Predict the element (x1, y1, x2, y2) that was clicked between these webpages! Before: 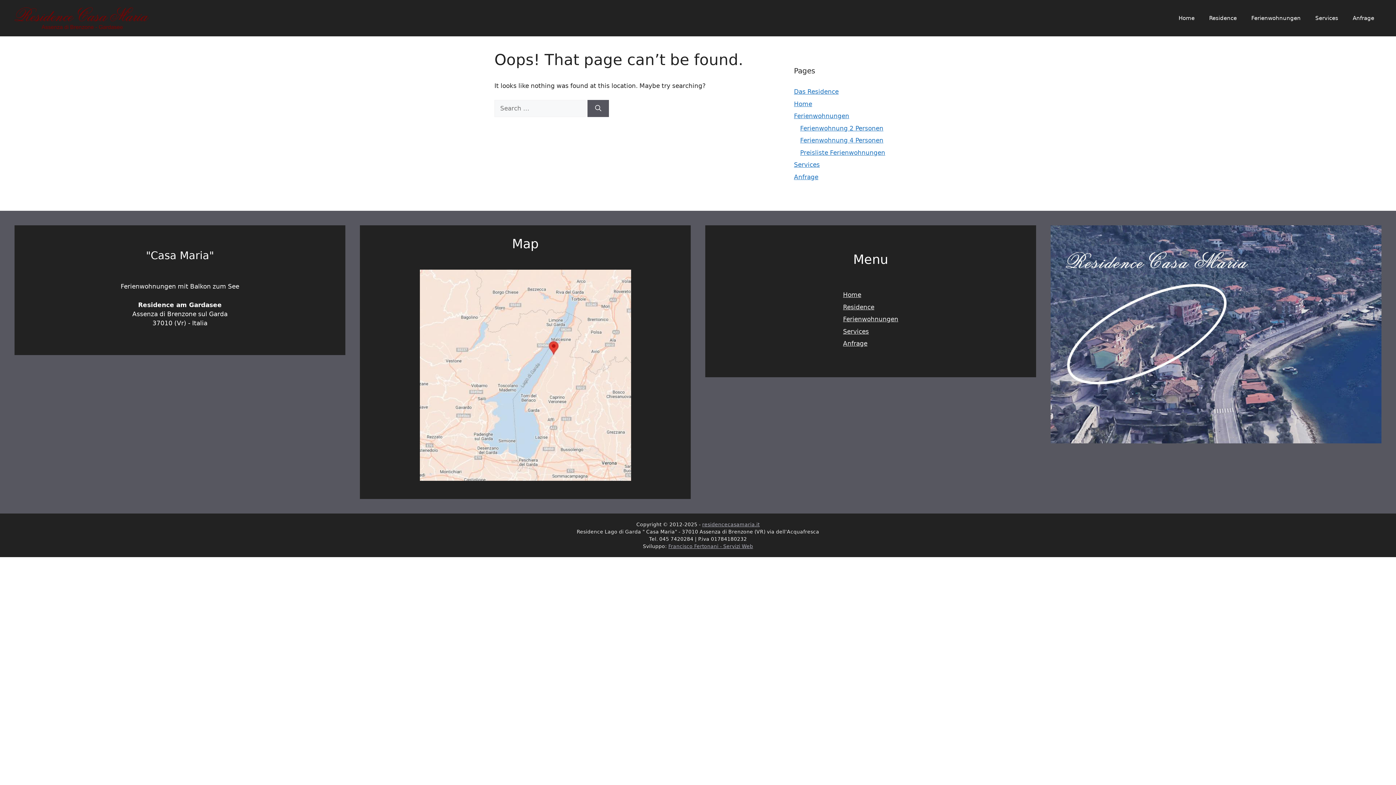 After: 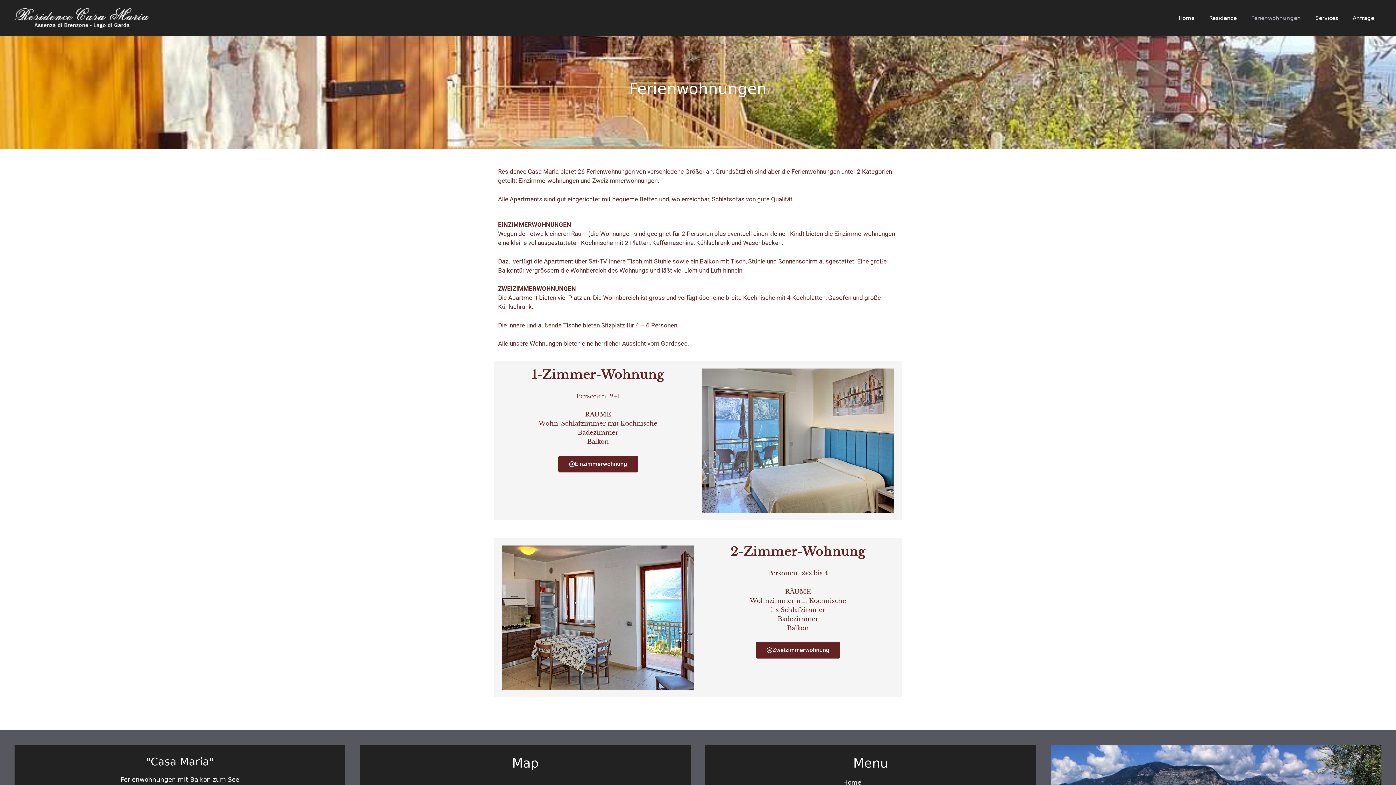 Action: label: Ferienwohnungen bbox: (794, 112, 849, 119)